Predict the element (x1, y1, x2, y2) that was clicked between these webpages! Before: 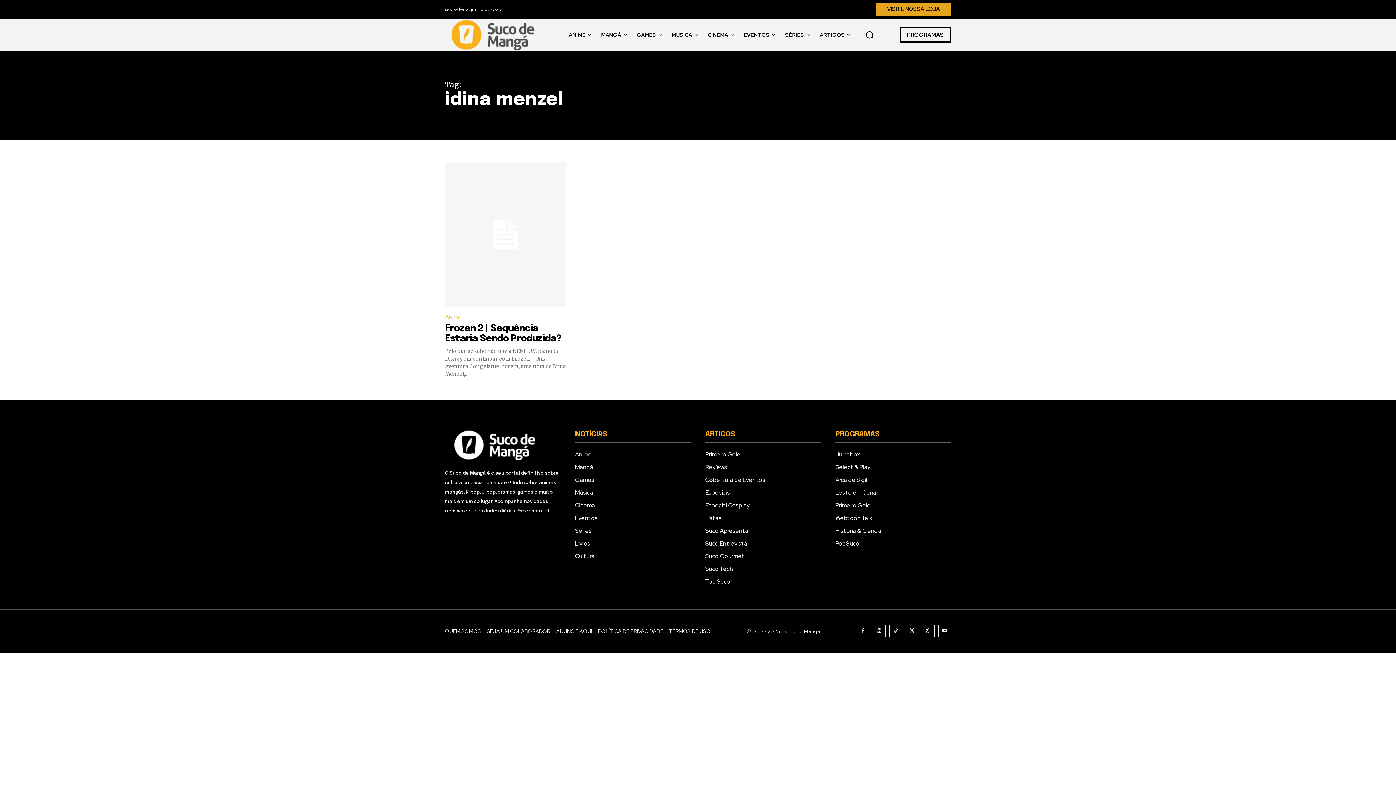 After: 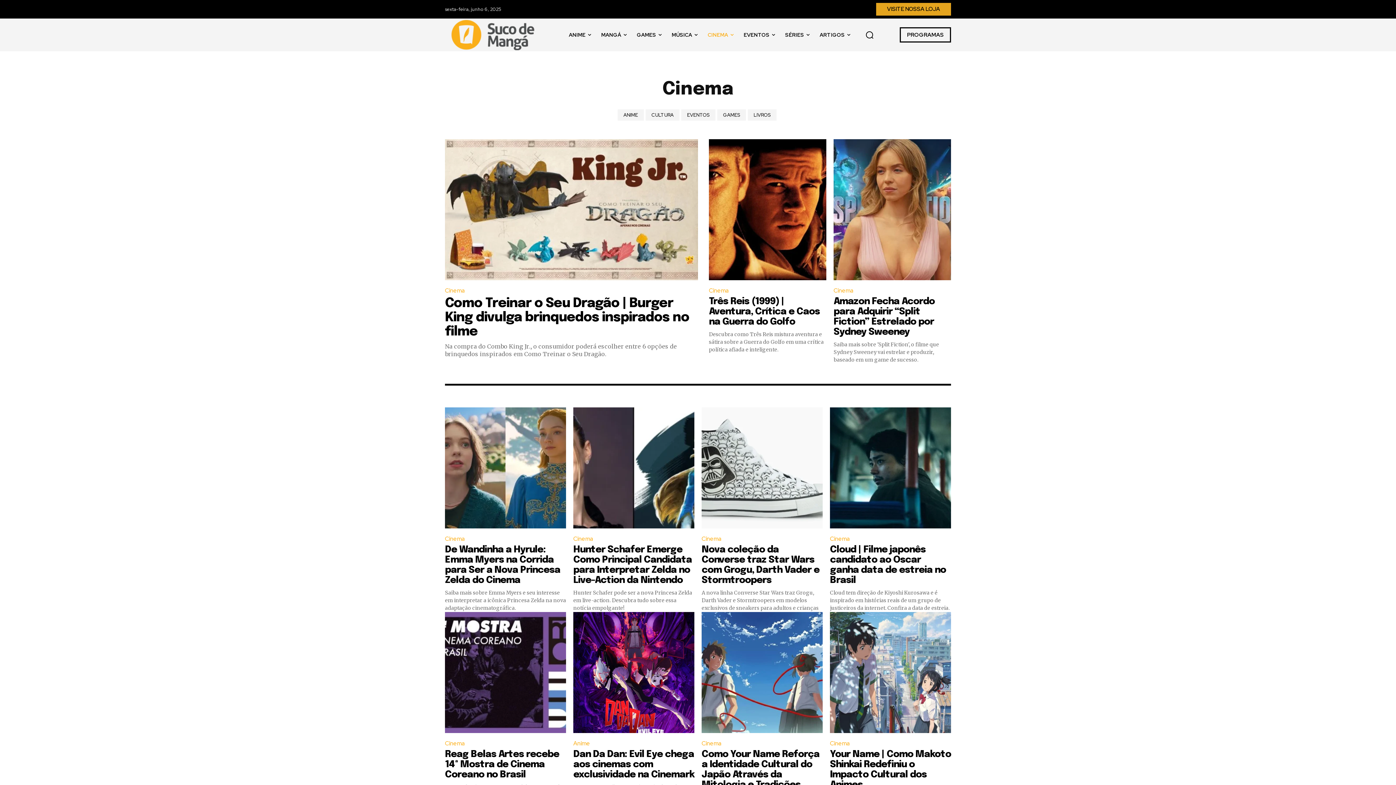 Action: bbox: (702, 20, 738, 49) label: CINEMA